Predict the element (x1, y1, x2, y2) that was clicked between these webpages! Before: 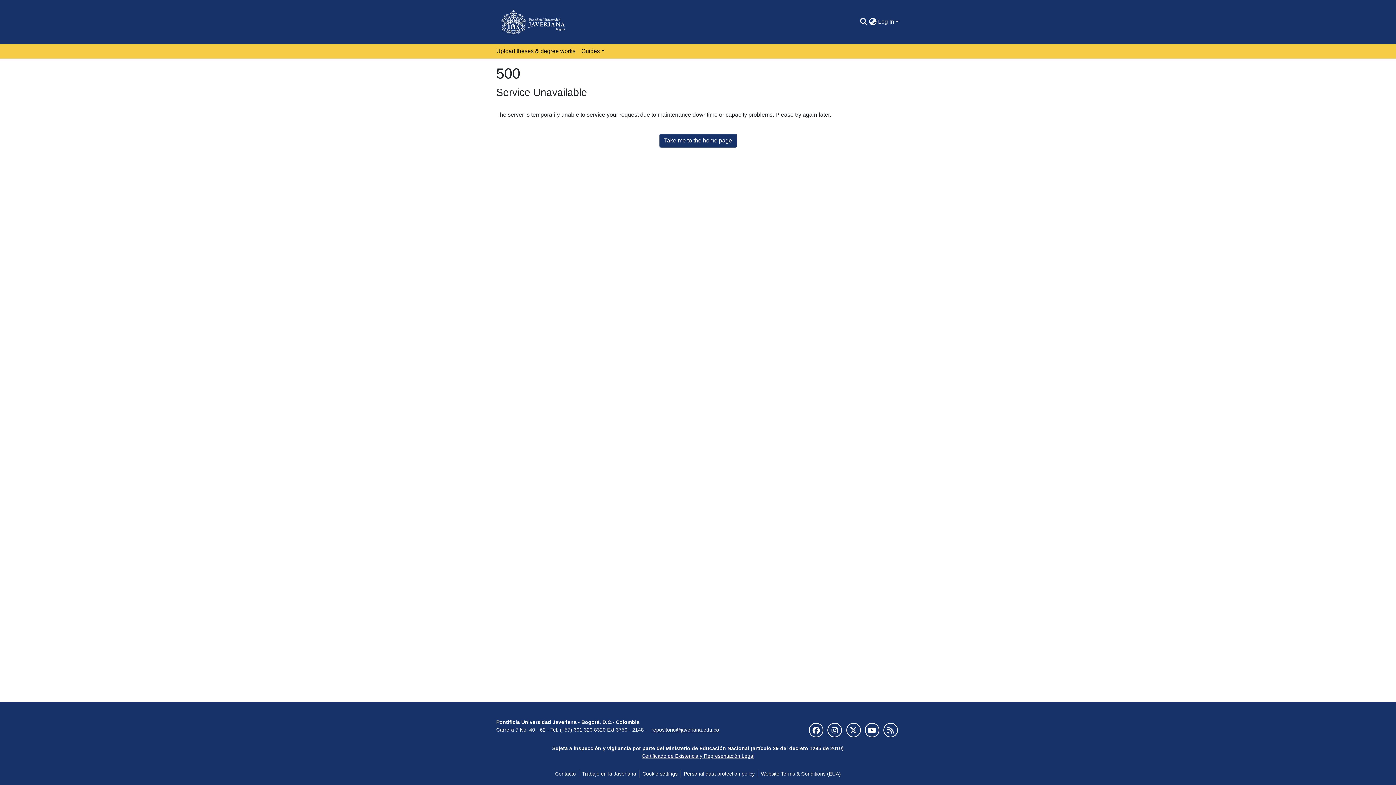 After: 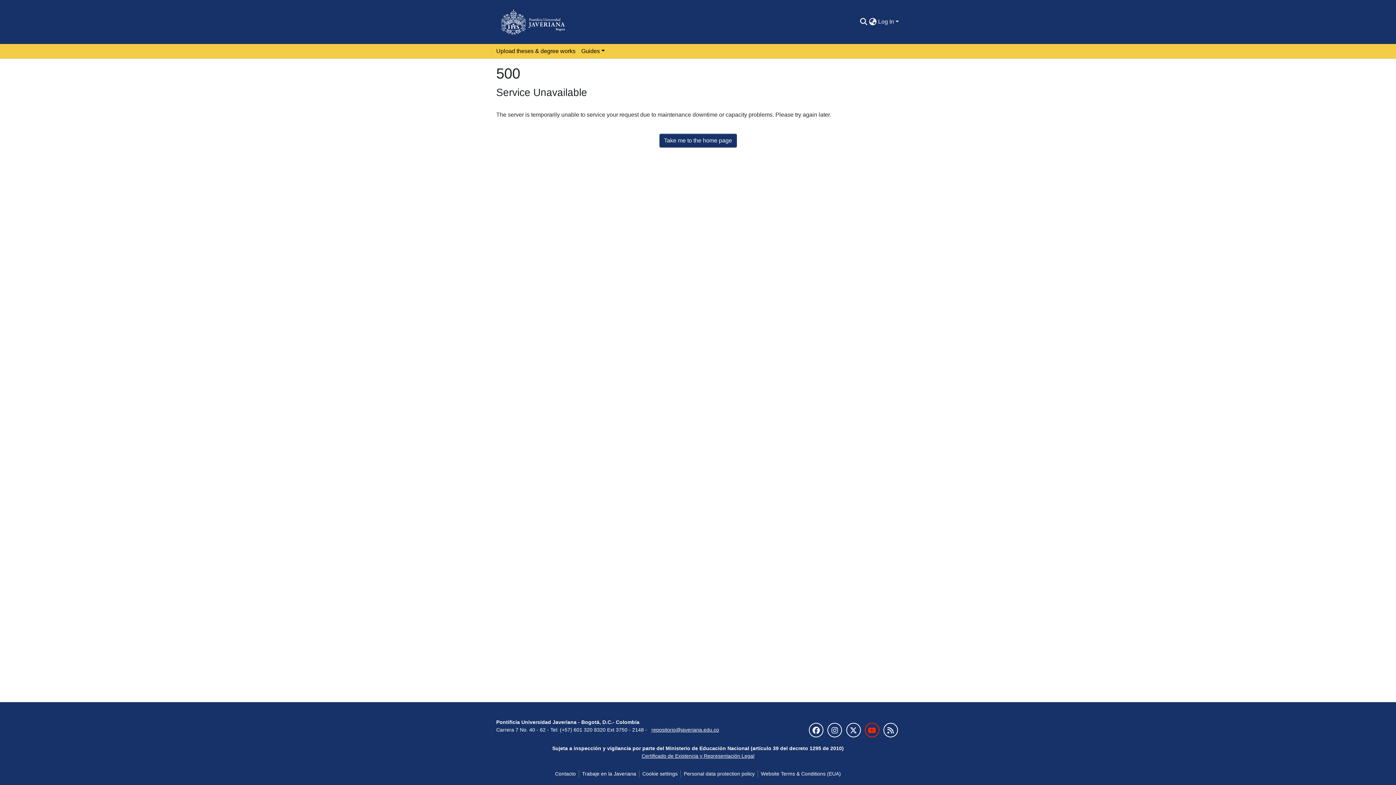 Action: bbox: (864, 723, 879, 737)